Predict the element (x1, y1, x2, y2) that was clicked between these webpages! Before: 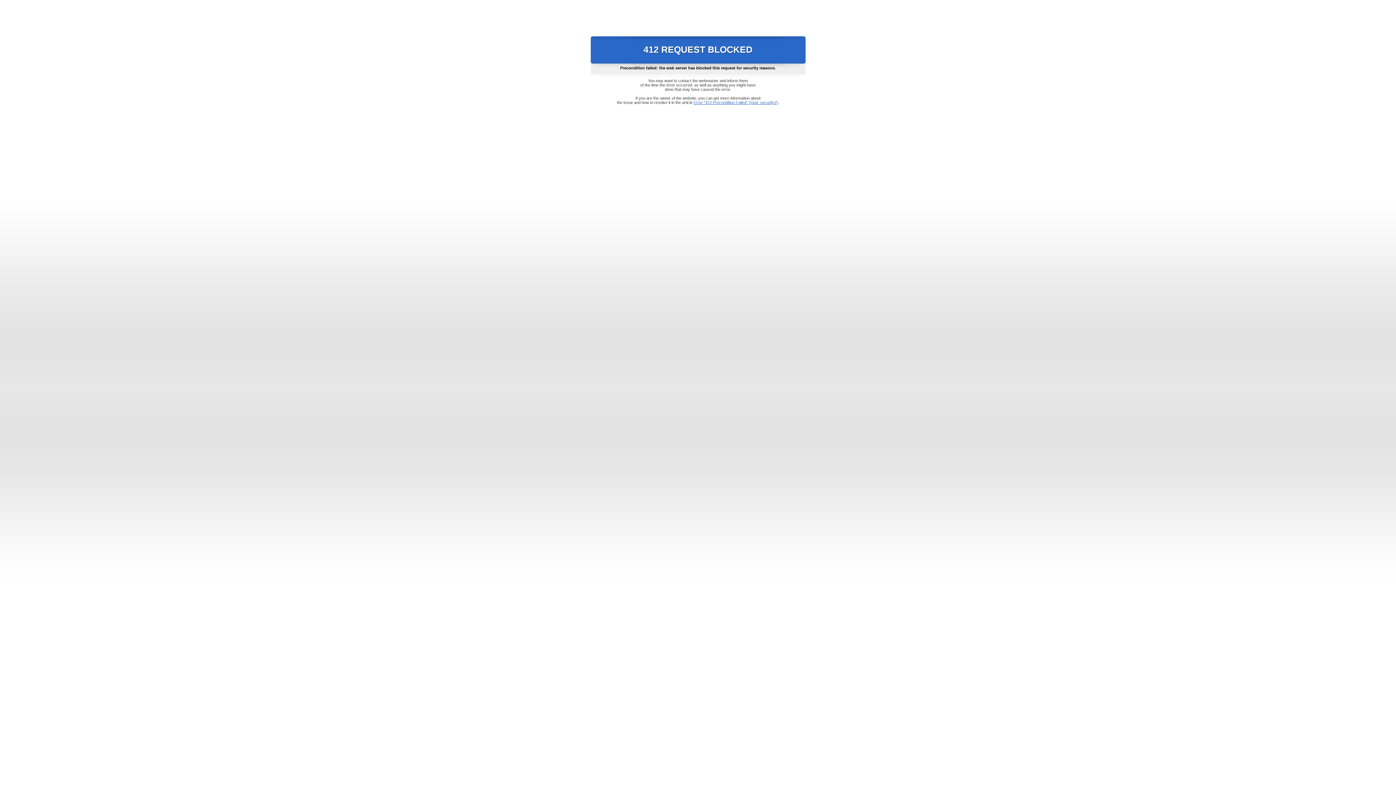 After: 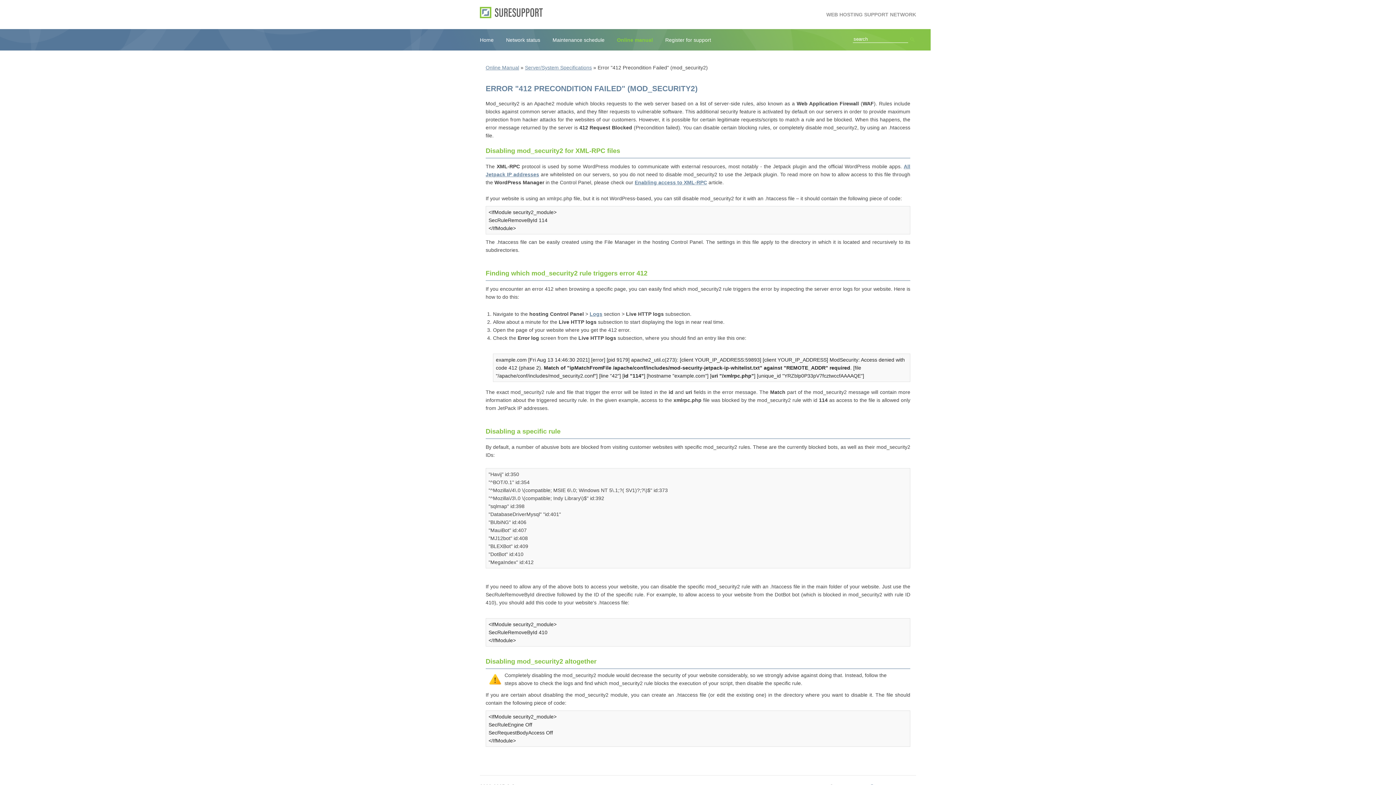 Action: label: Error "412 Precondition Failed" (mod_security2) bbox: (693, 100, 778, 104)